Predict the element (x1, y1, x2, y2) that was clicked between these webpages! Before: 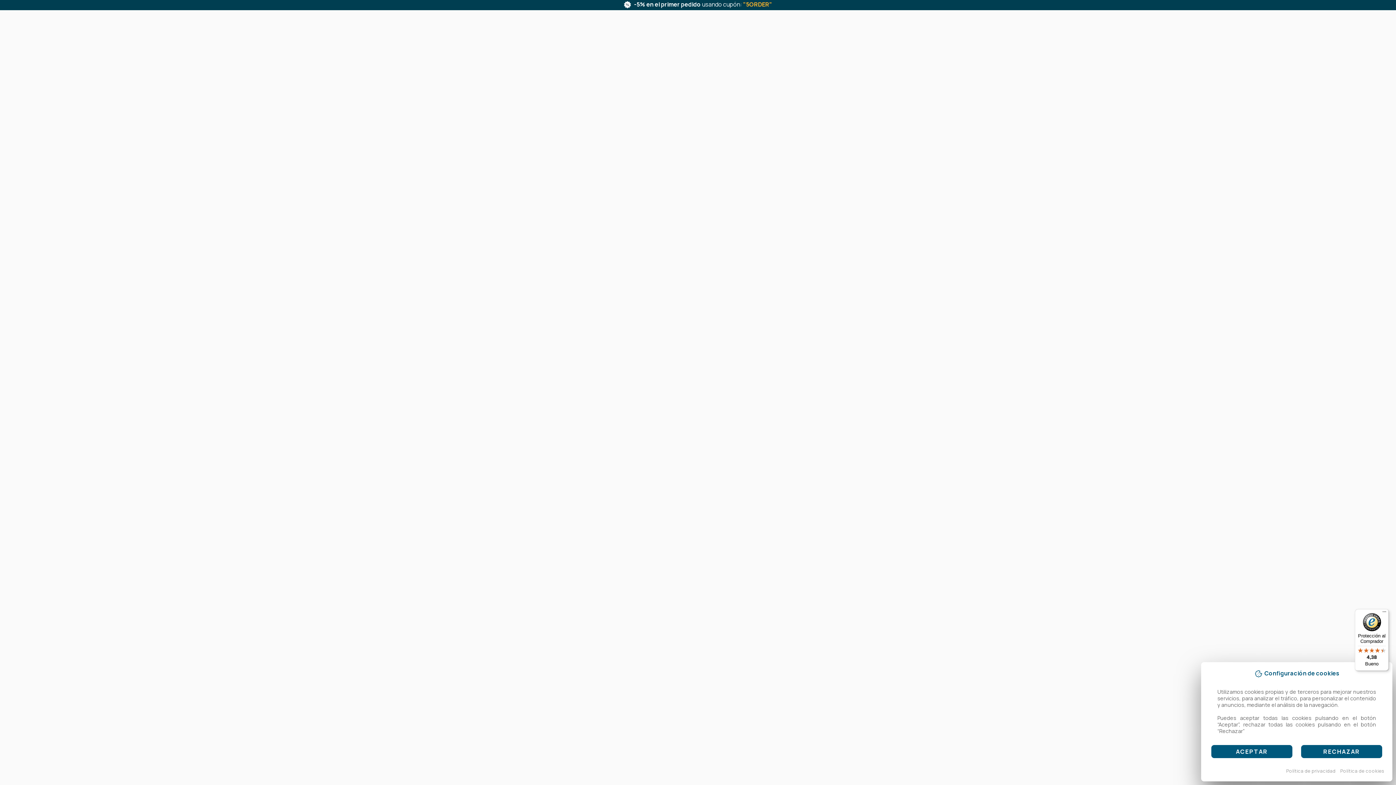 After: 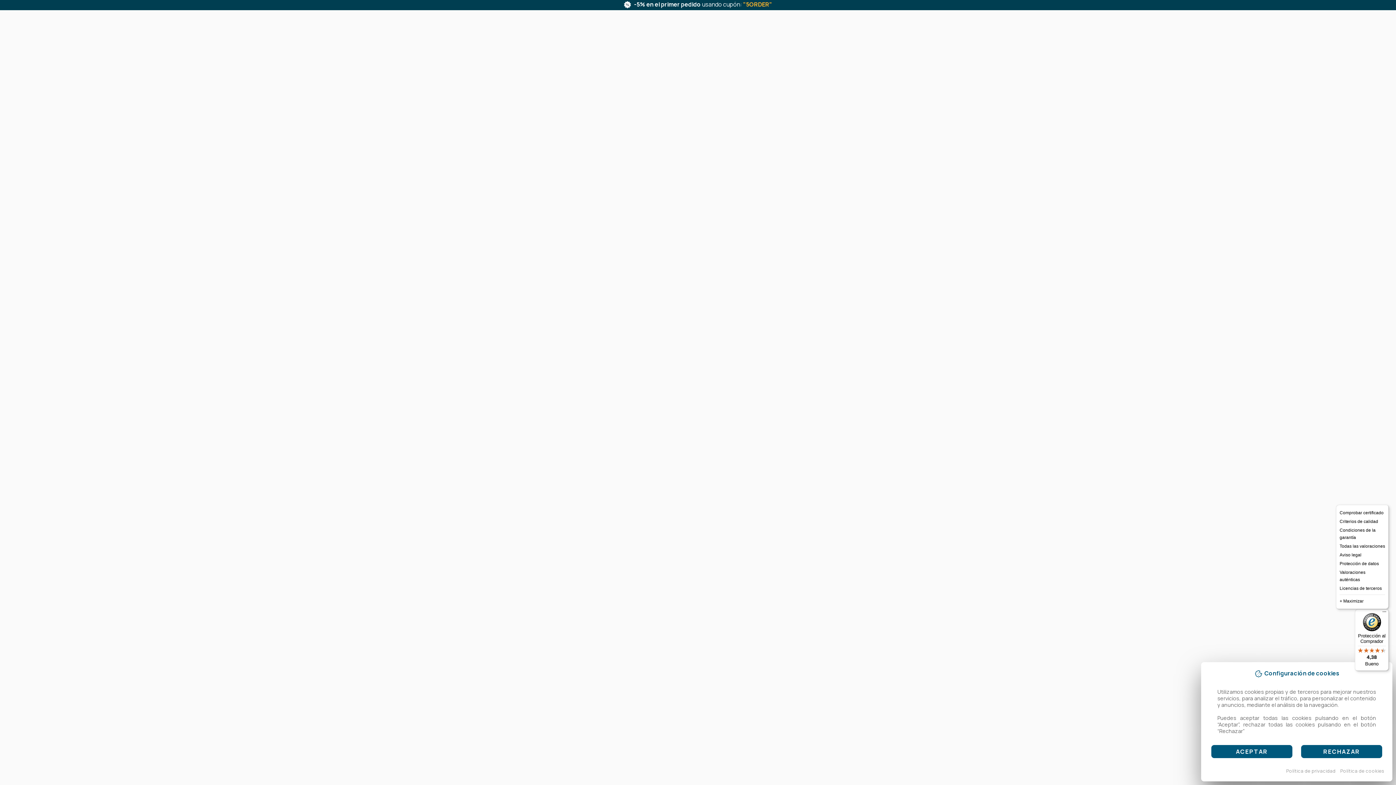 Action: bbox: (1380, 609, 1389, 618) label: Menú